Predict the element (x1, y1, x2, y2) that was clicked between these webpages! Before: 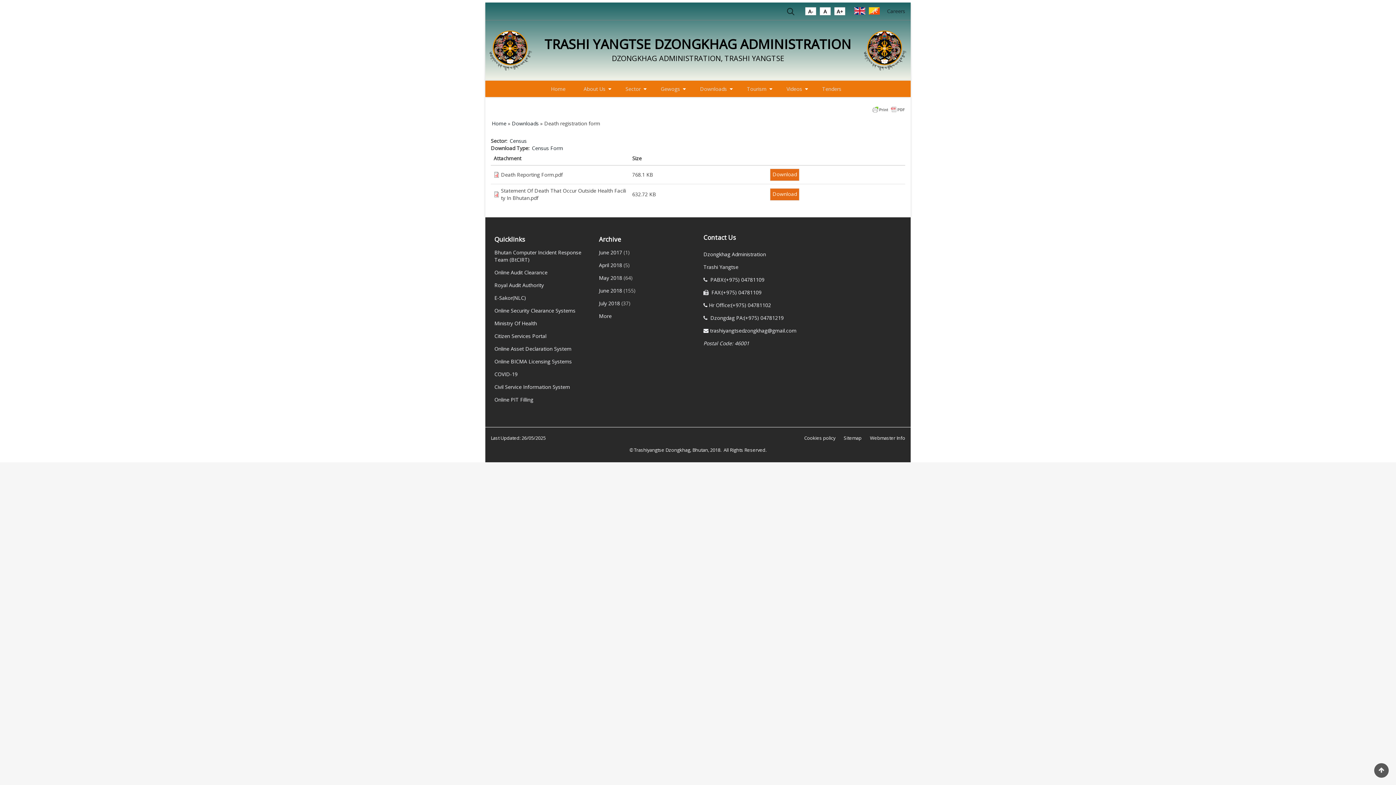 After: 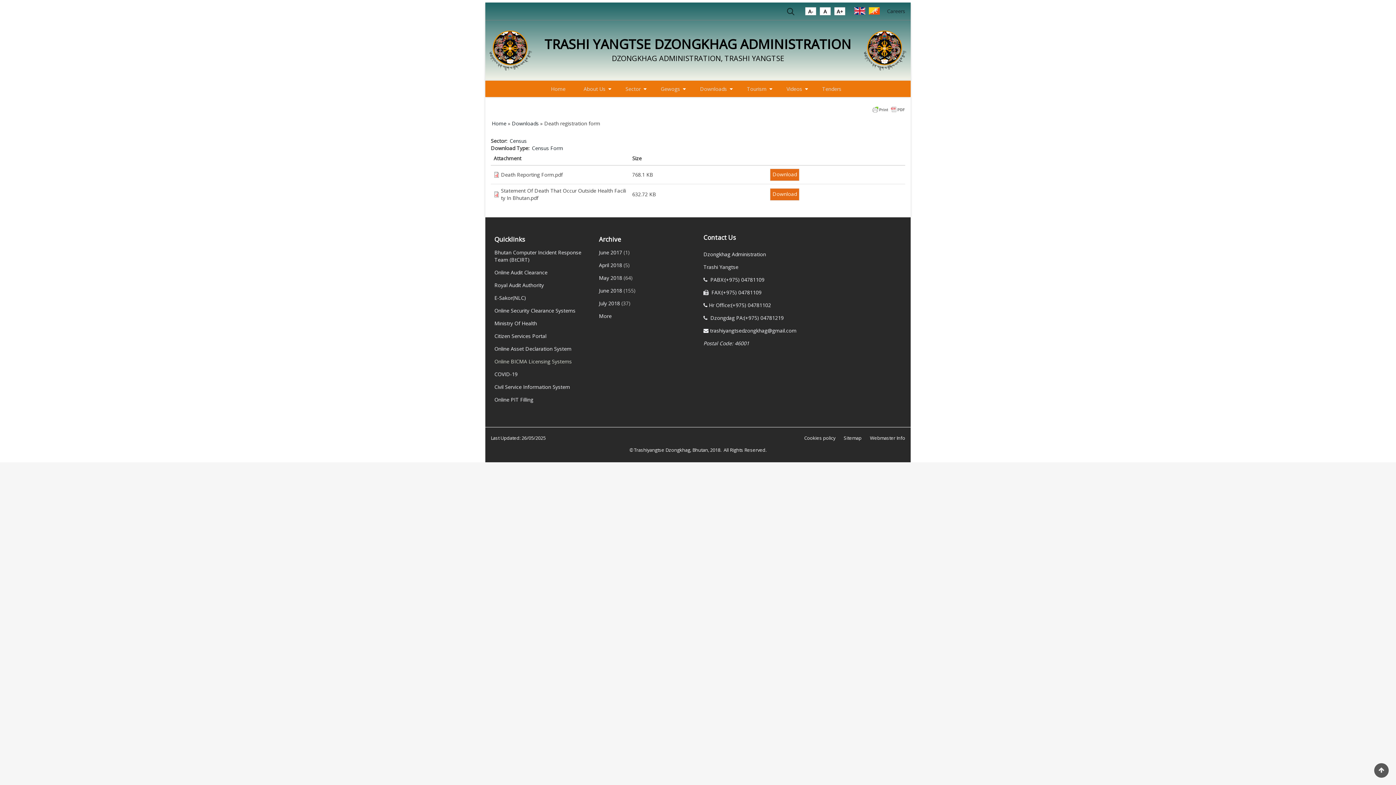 Action: bbox: (494, 358, 572, 365) label: Online BICMA Licensing Systems